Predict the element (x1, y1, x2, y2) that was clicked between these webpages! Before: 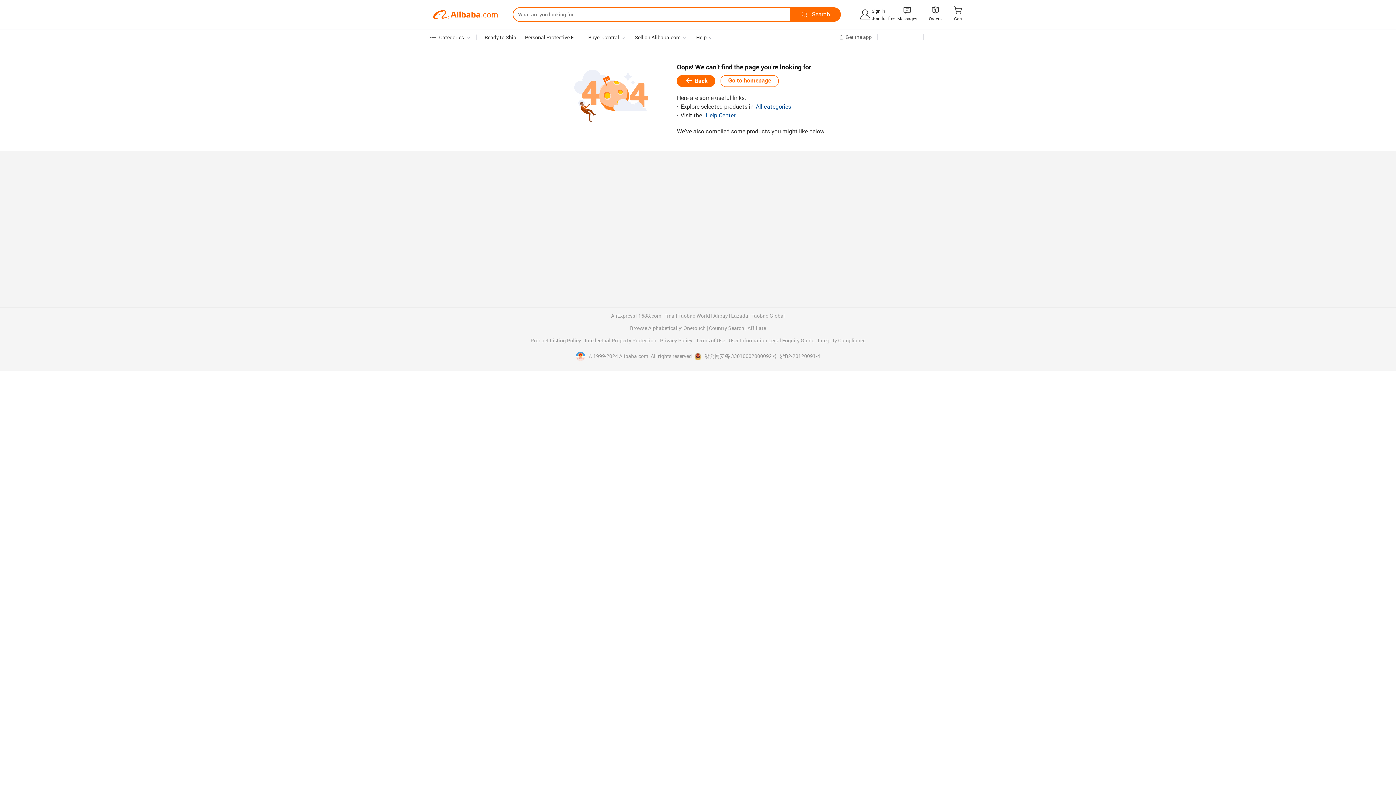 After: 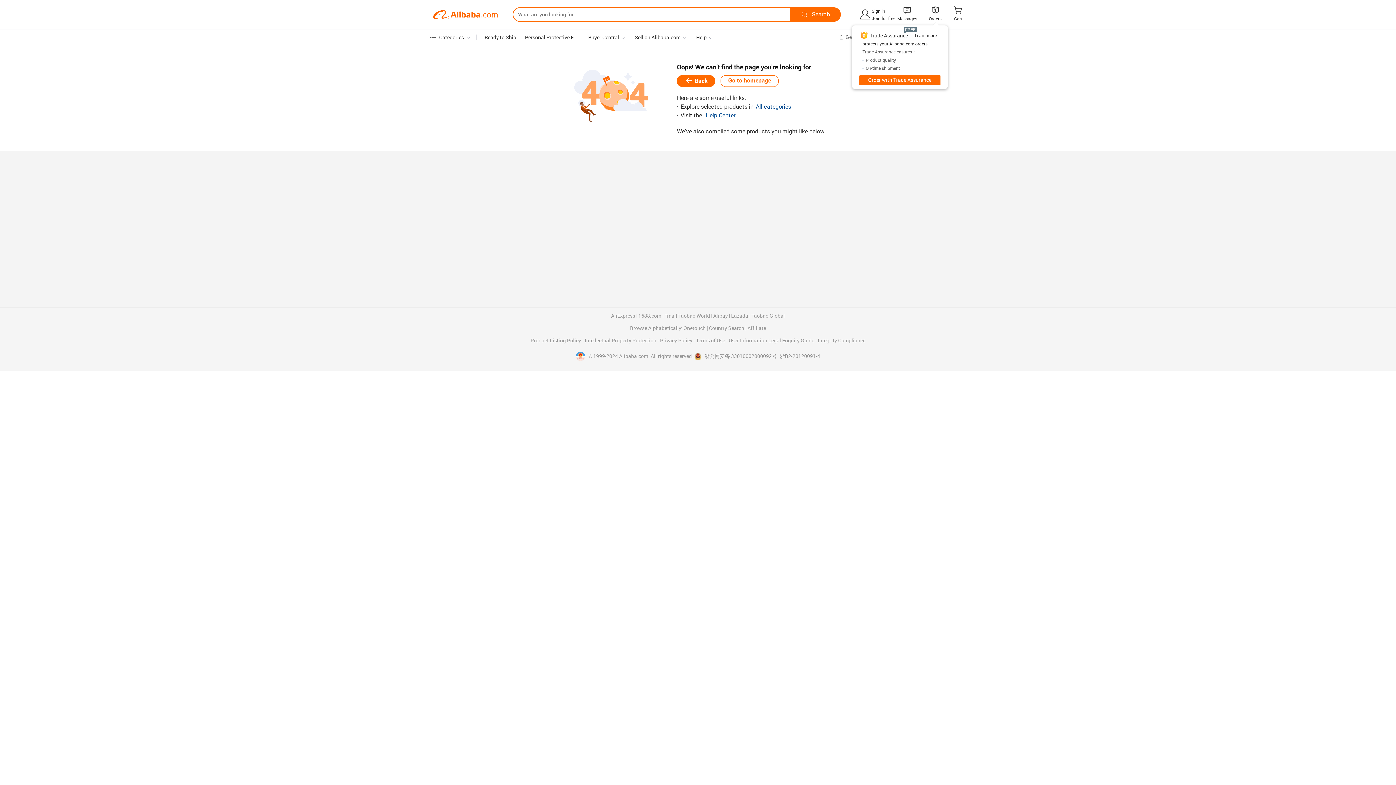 Action: bbox: (930, 7, 940, 14) label: 